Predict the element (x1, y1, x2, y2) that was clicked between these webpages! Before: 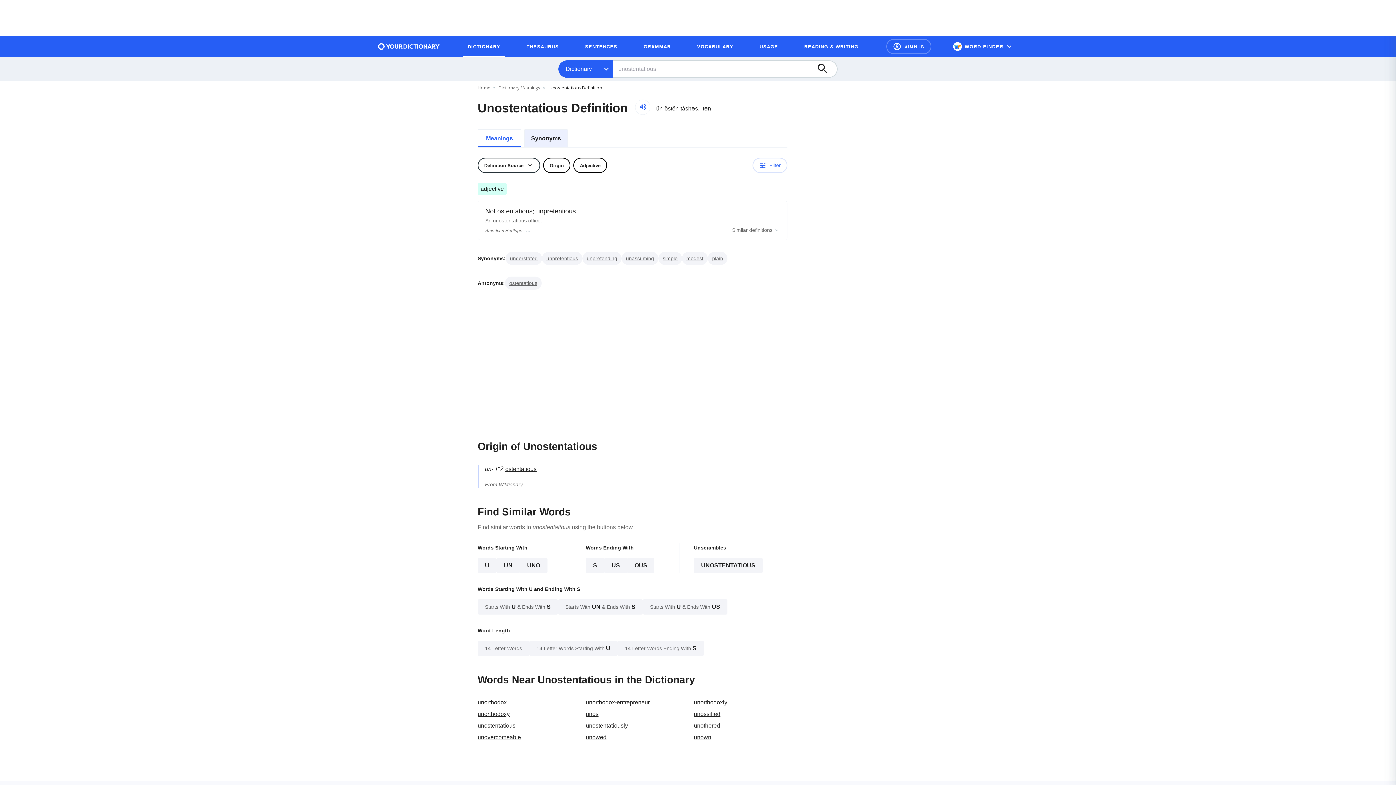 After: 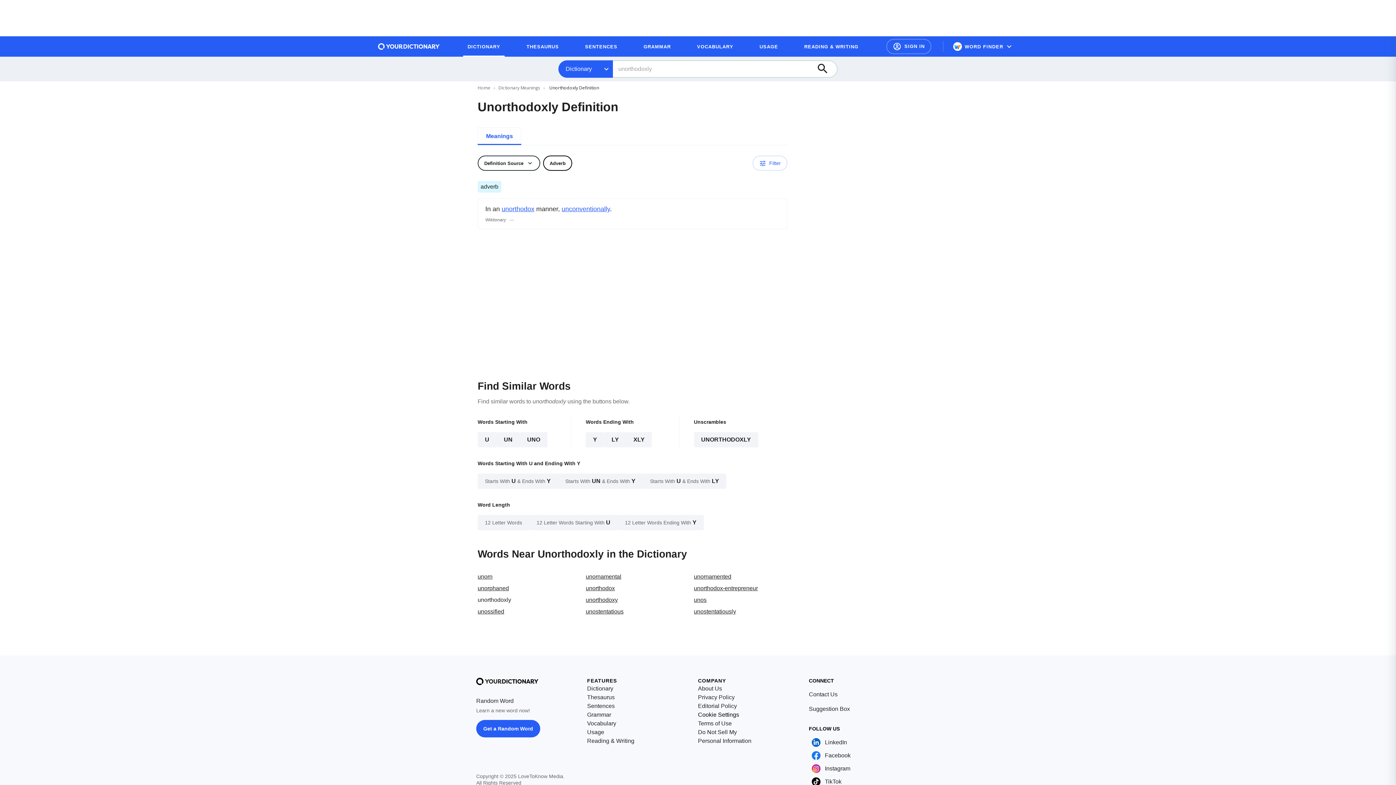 Action: label: unorthodoxly bbox: (694, 699, 727, 705)